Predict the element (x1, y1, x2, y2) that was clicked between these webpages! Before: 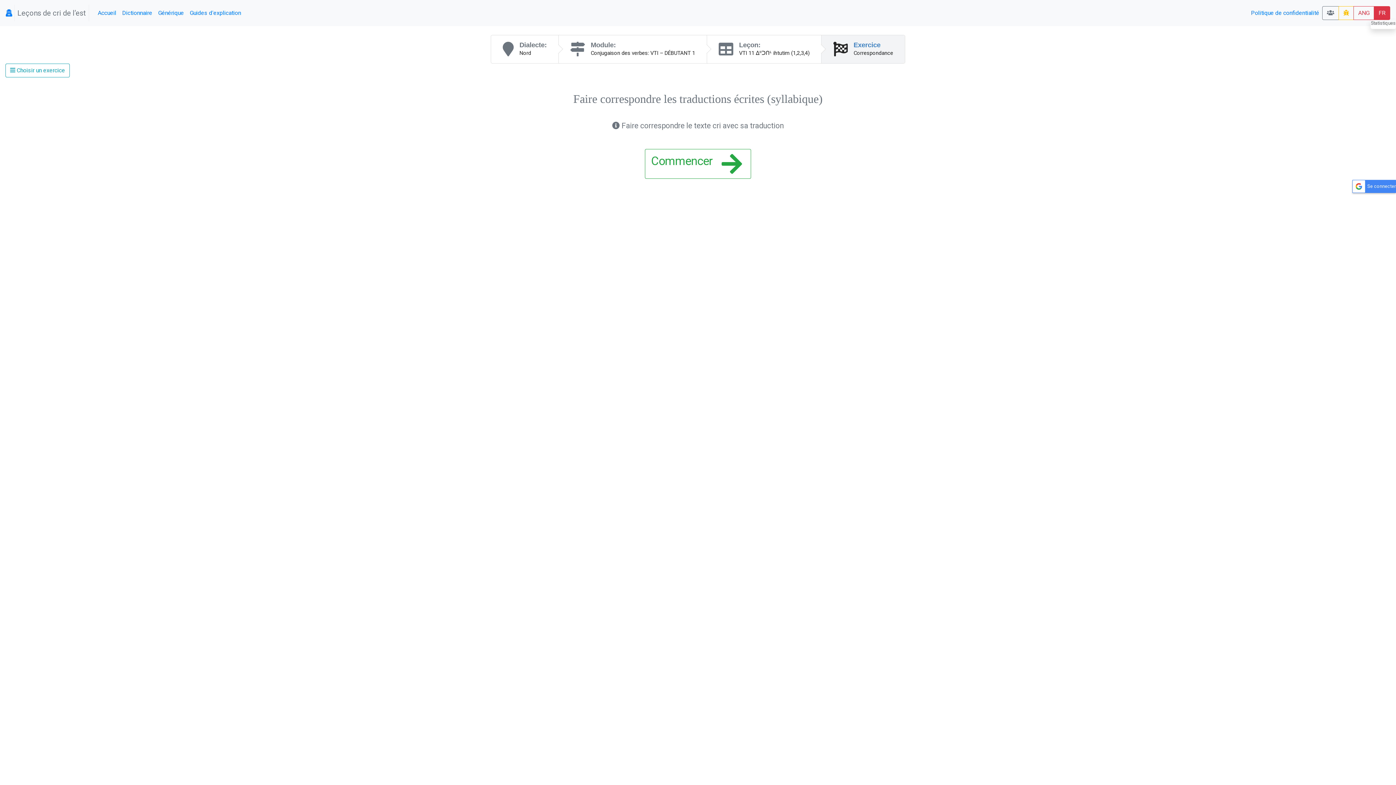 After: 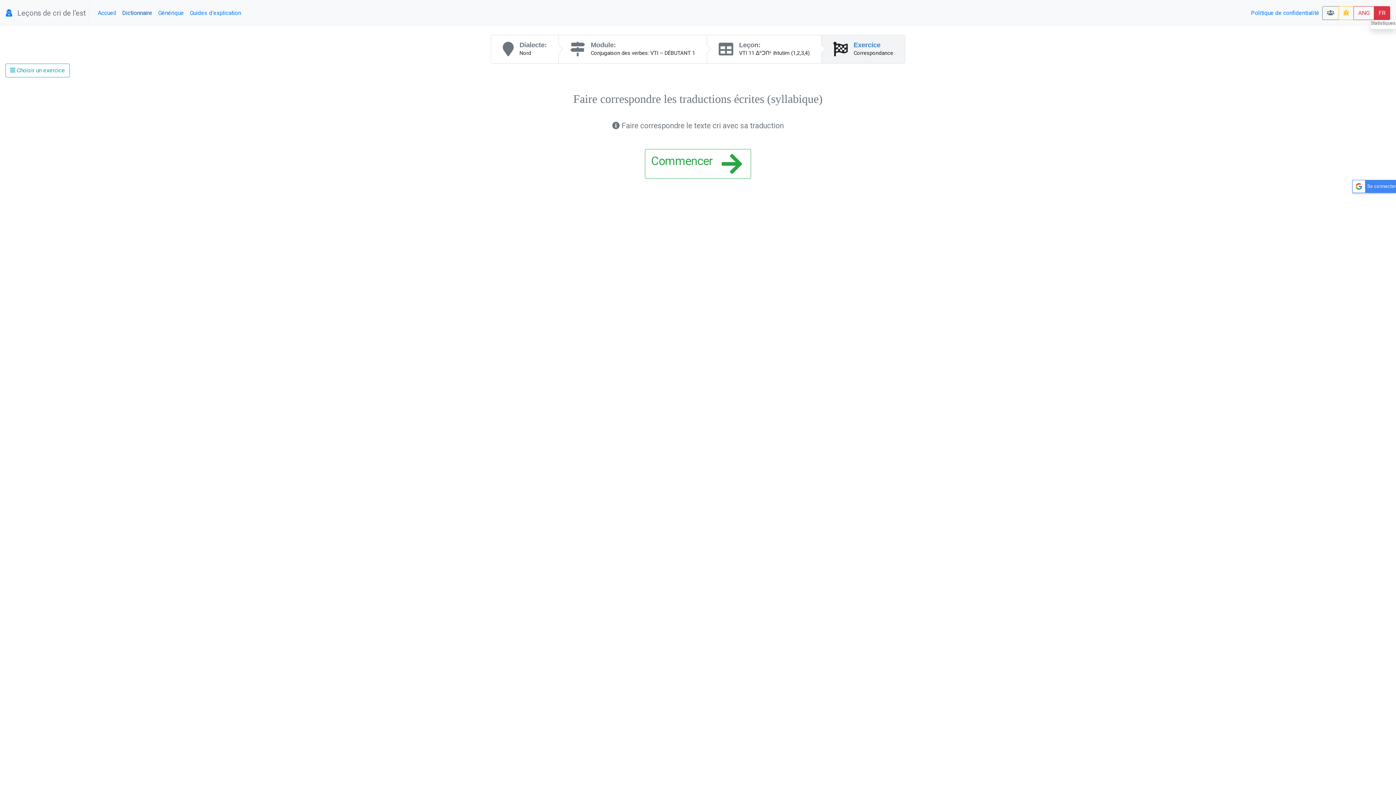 Action: bbox: (119, 5, 155, 20) label: Dictionnaire